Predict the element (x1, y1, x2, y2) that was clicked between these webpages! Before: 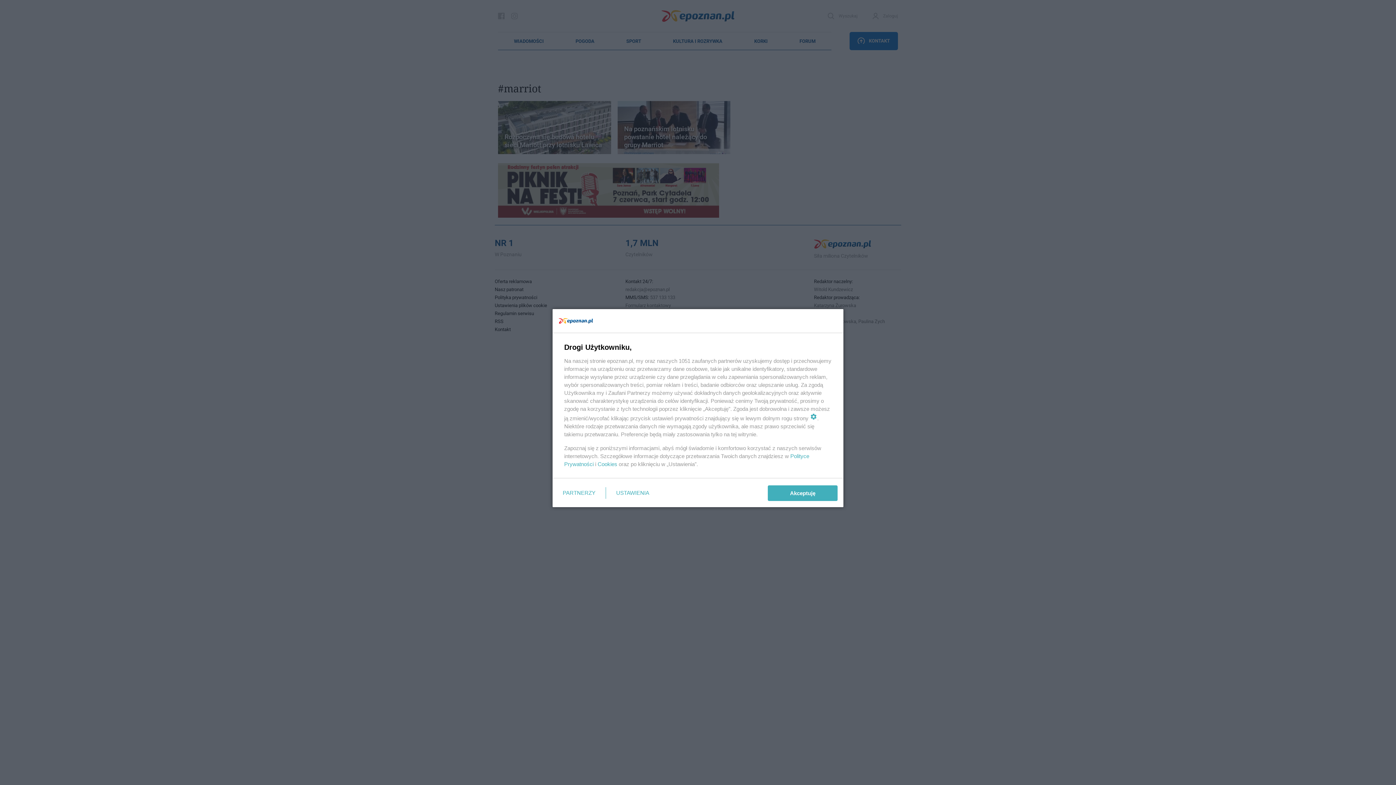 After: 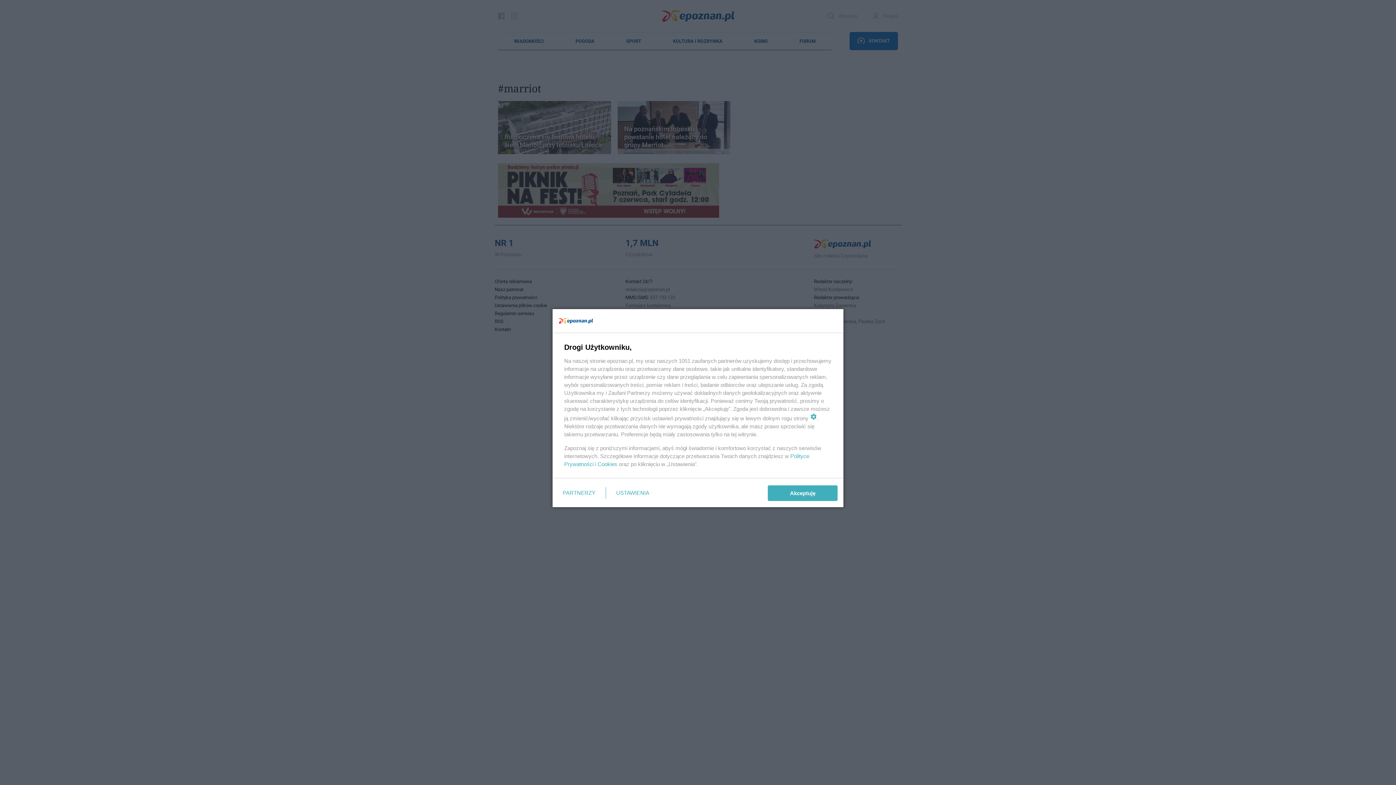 Action: bbox: (597, 461, 617, 467) label: Cookies